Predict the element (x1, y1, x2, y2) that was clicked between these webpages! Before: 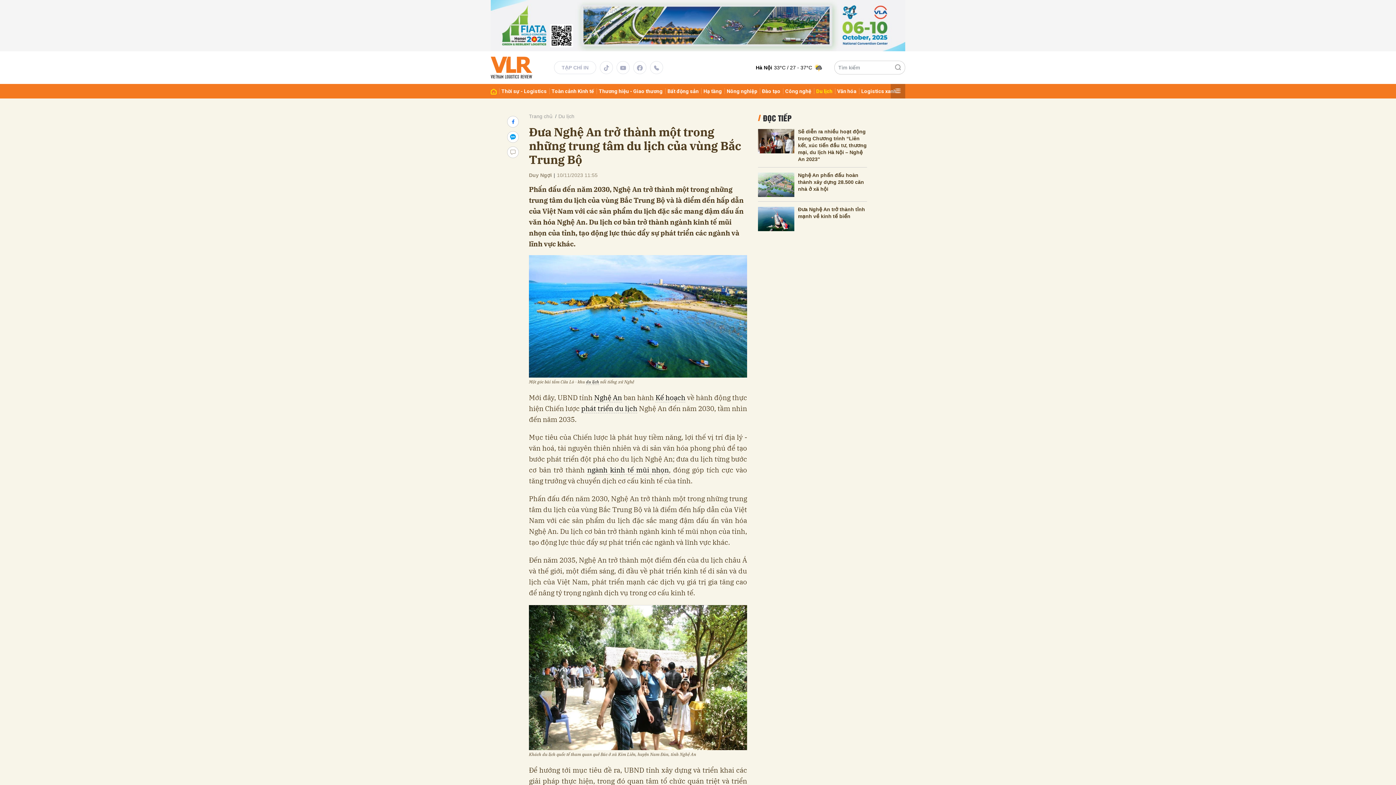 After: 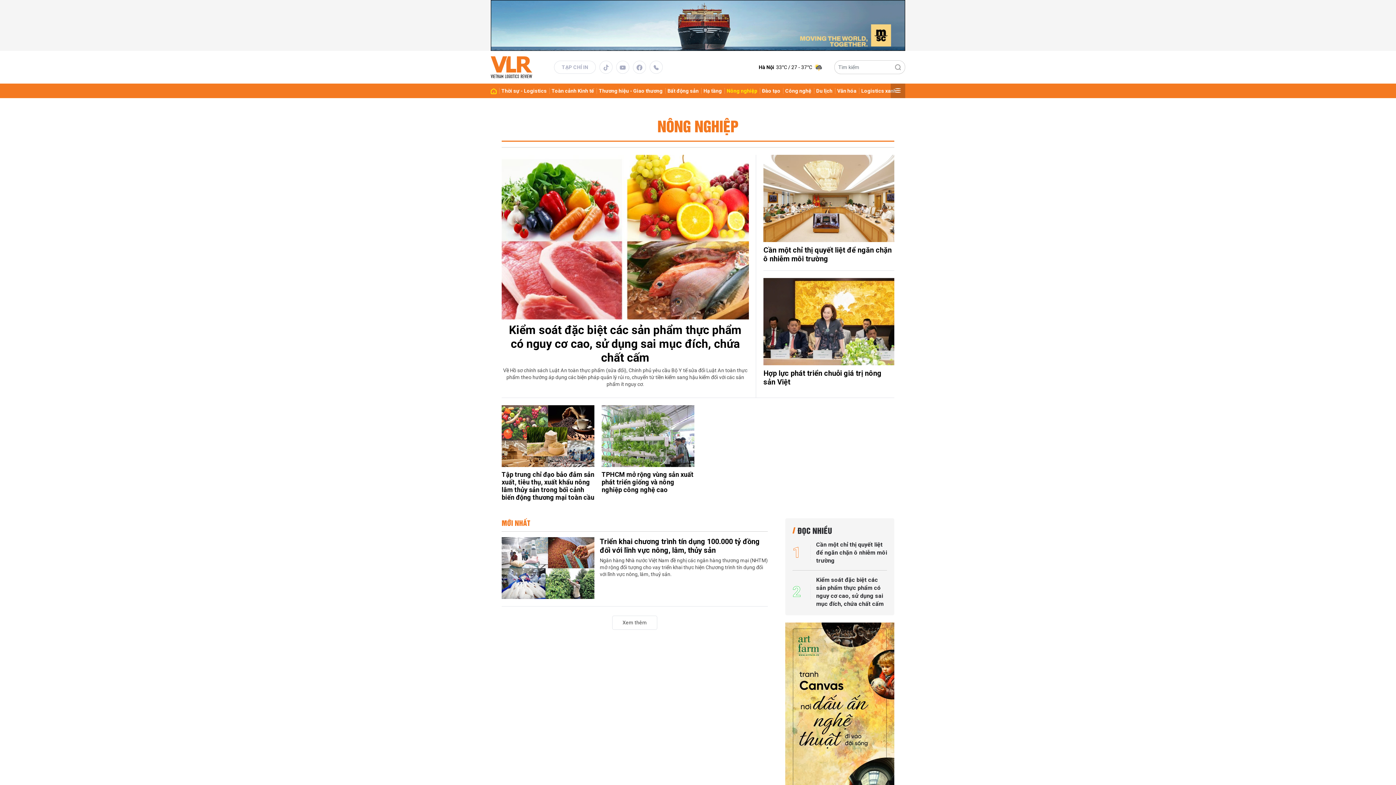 Action: bbox: (724, 83, 759, 98) label: Nông nghiệp